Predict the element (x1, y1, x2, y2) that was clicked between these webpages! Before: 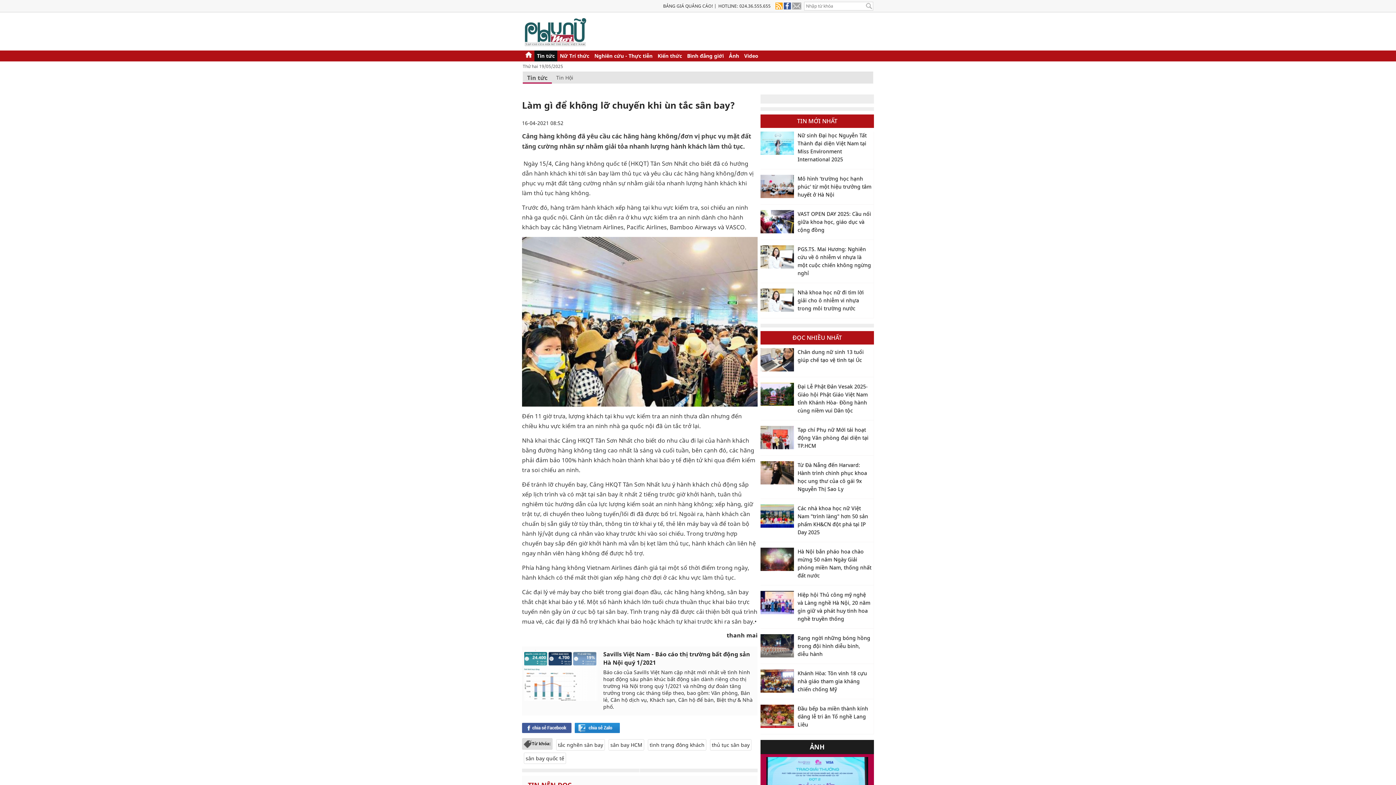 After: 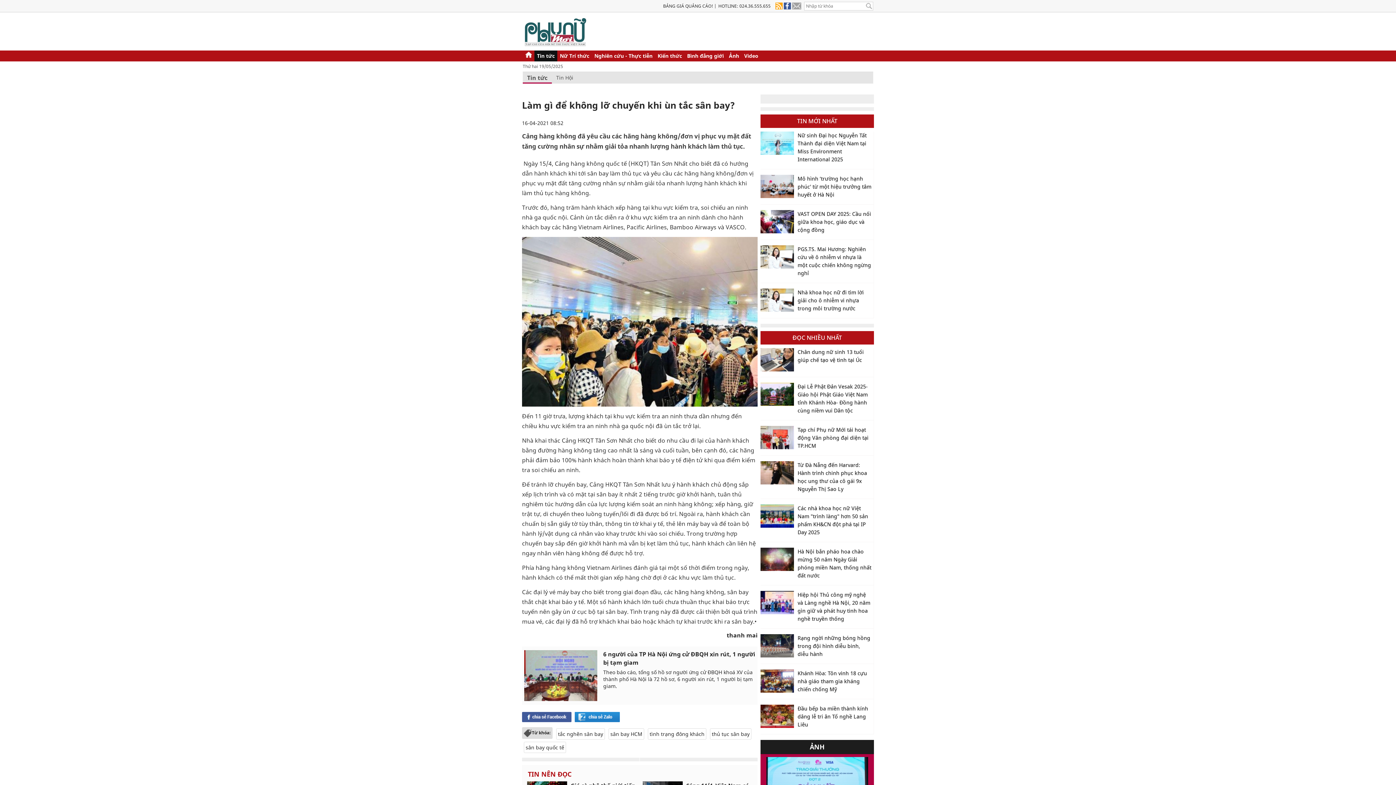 Action: bbox: (784, 2, 791, 9)